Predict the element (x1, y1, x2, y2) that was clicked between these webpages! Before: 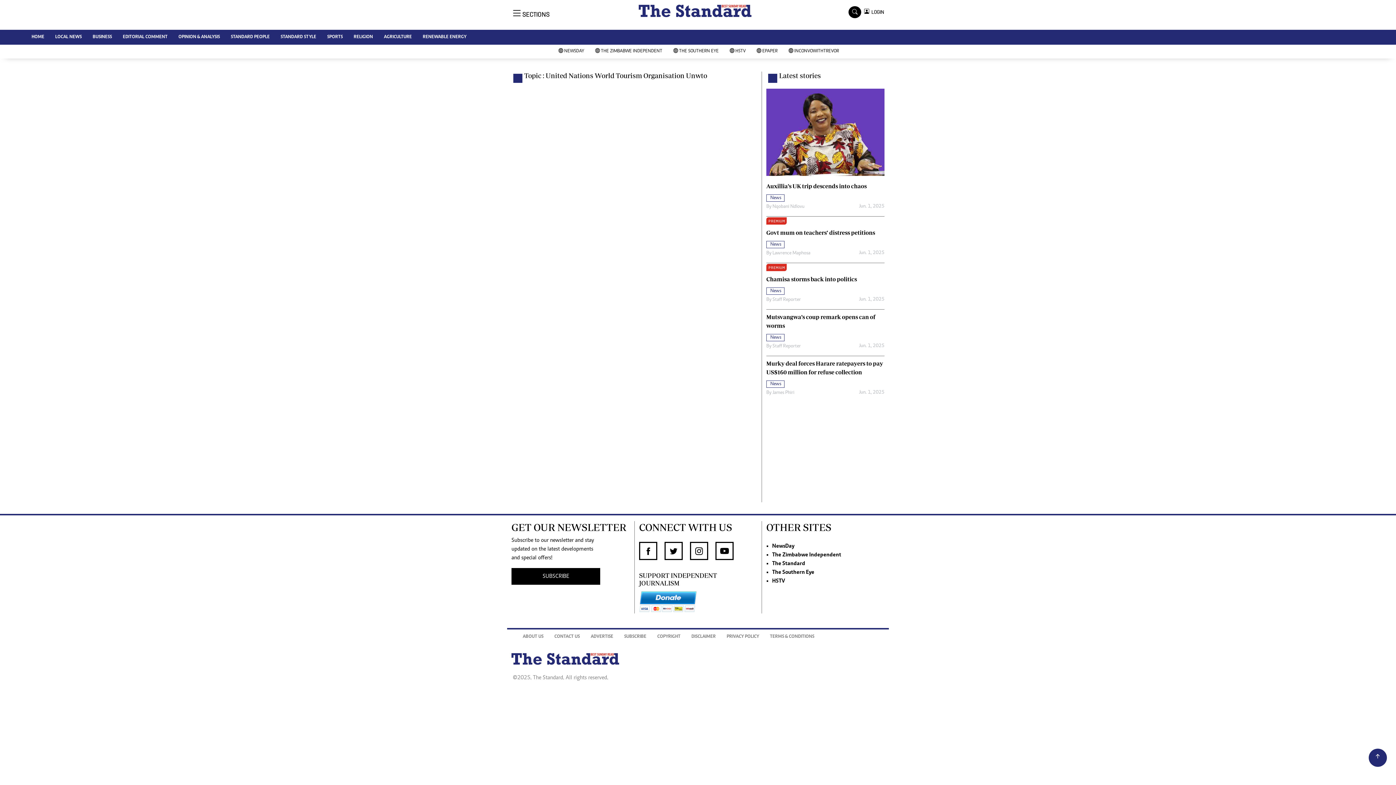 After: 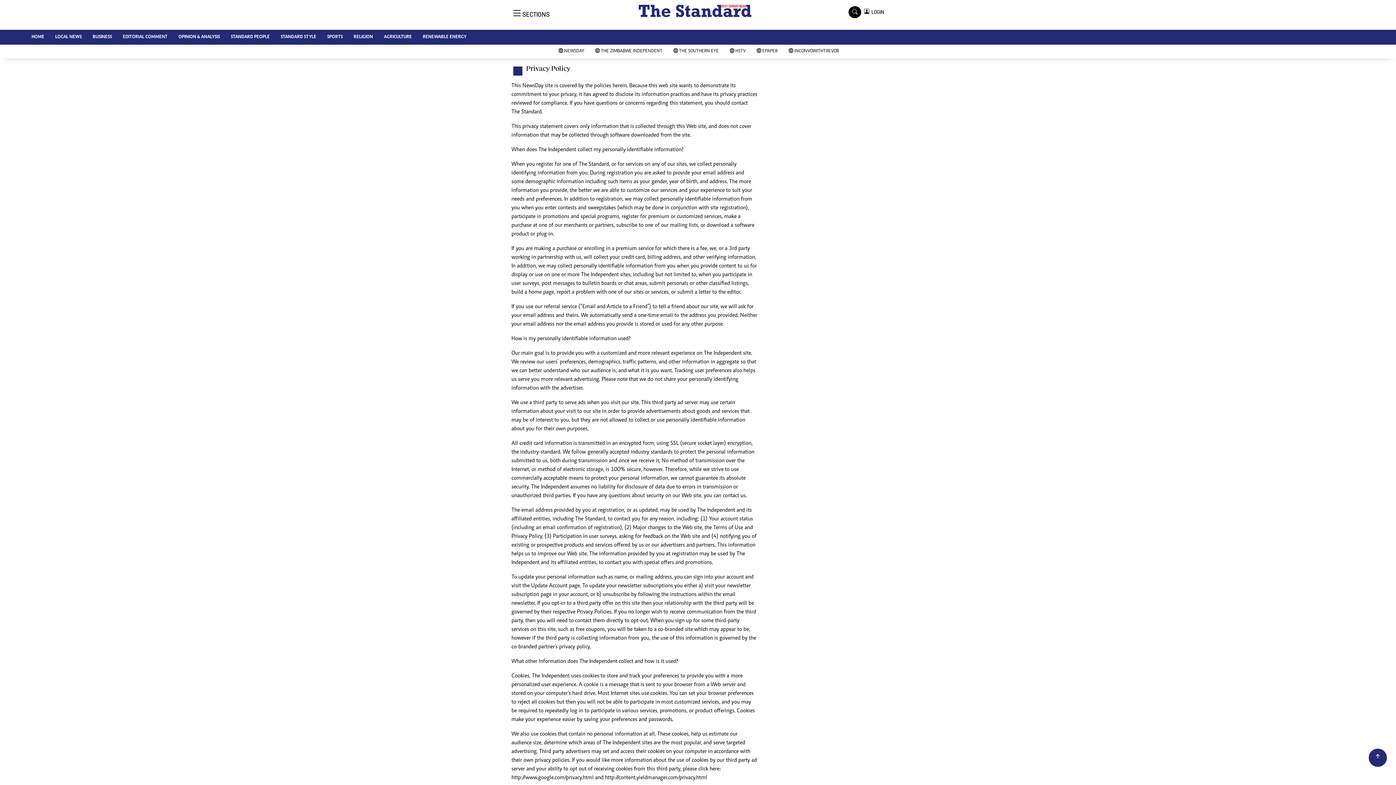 Action: bbox: (721, 629, 764, 644) label: PRIVACY POLICY